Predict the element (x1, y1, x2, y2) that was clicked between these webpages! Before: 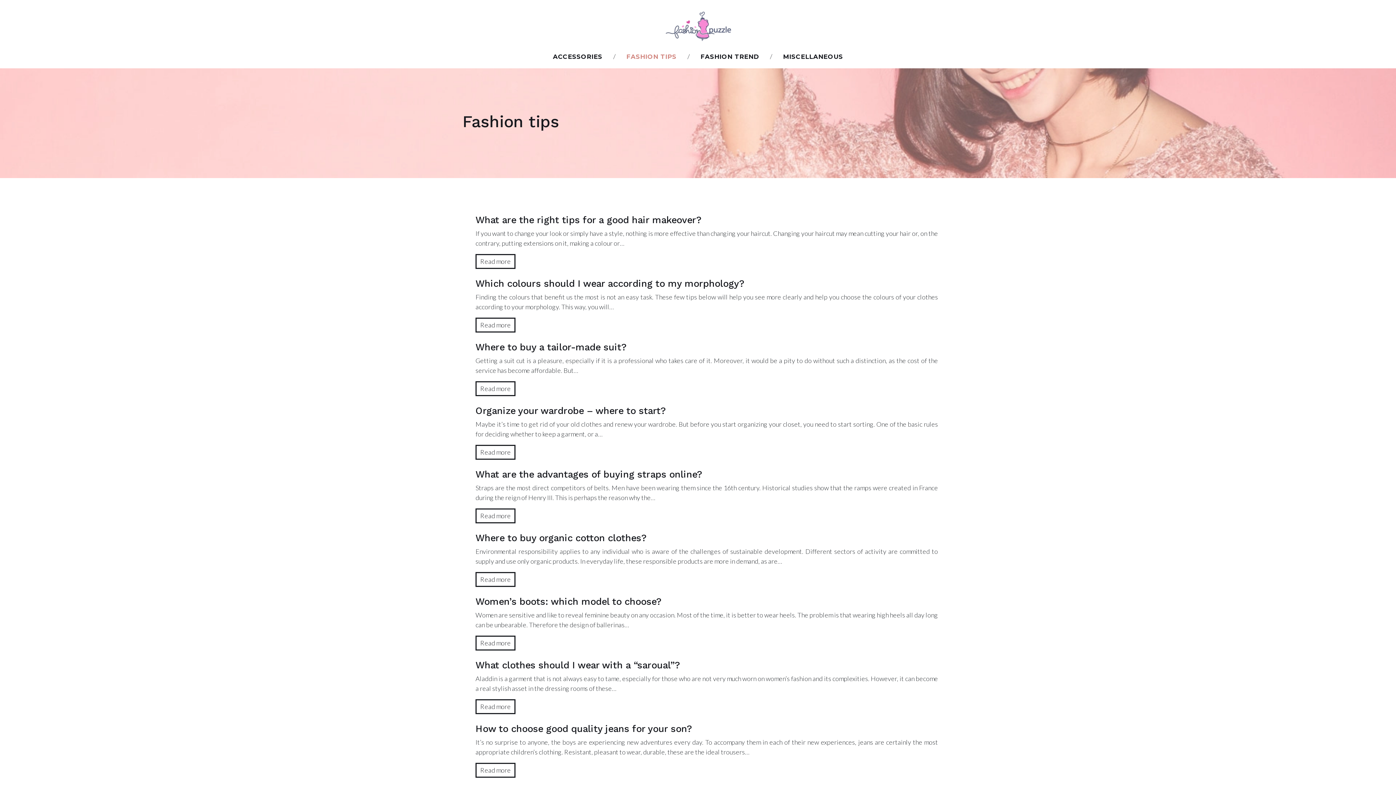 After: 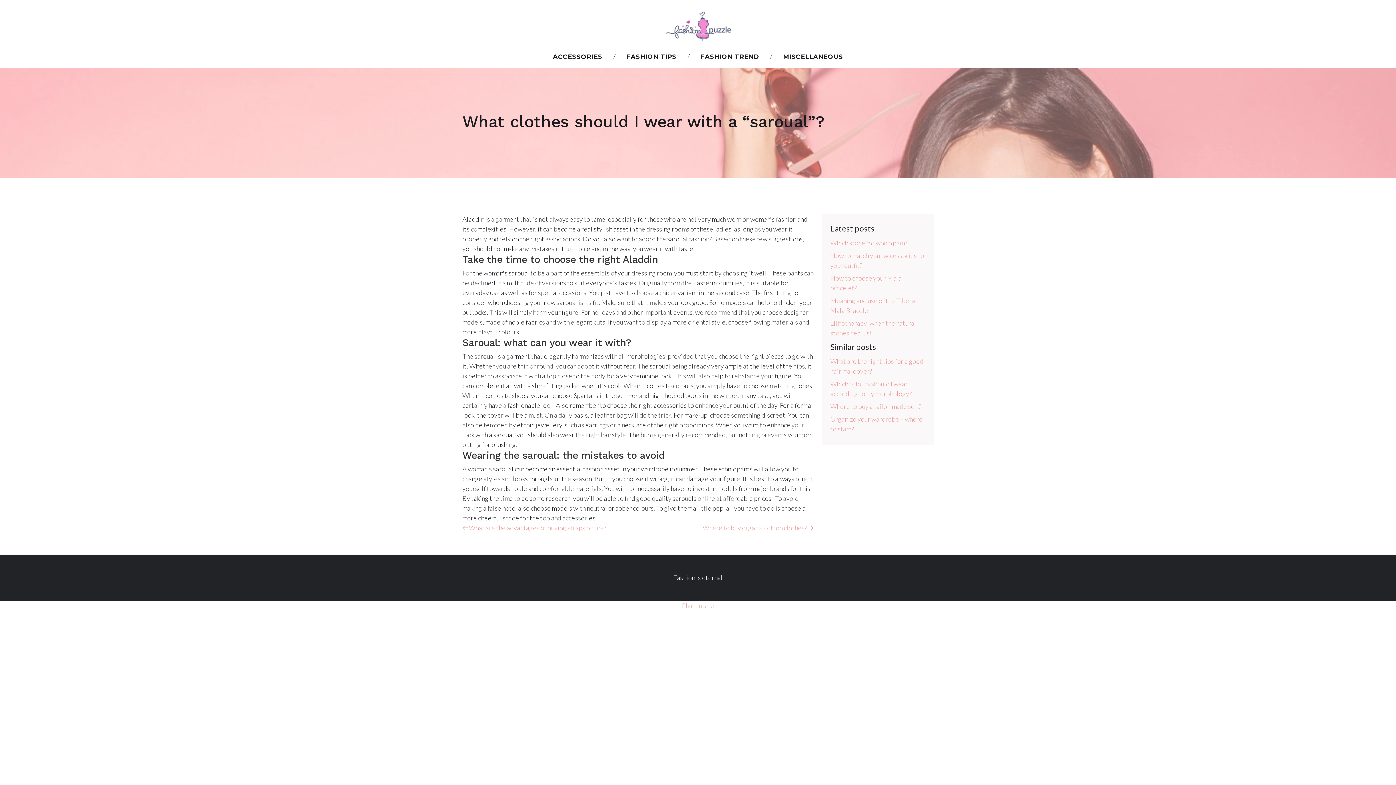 Action: label: Read more bbox: (475, 699, 515, 714)